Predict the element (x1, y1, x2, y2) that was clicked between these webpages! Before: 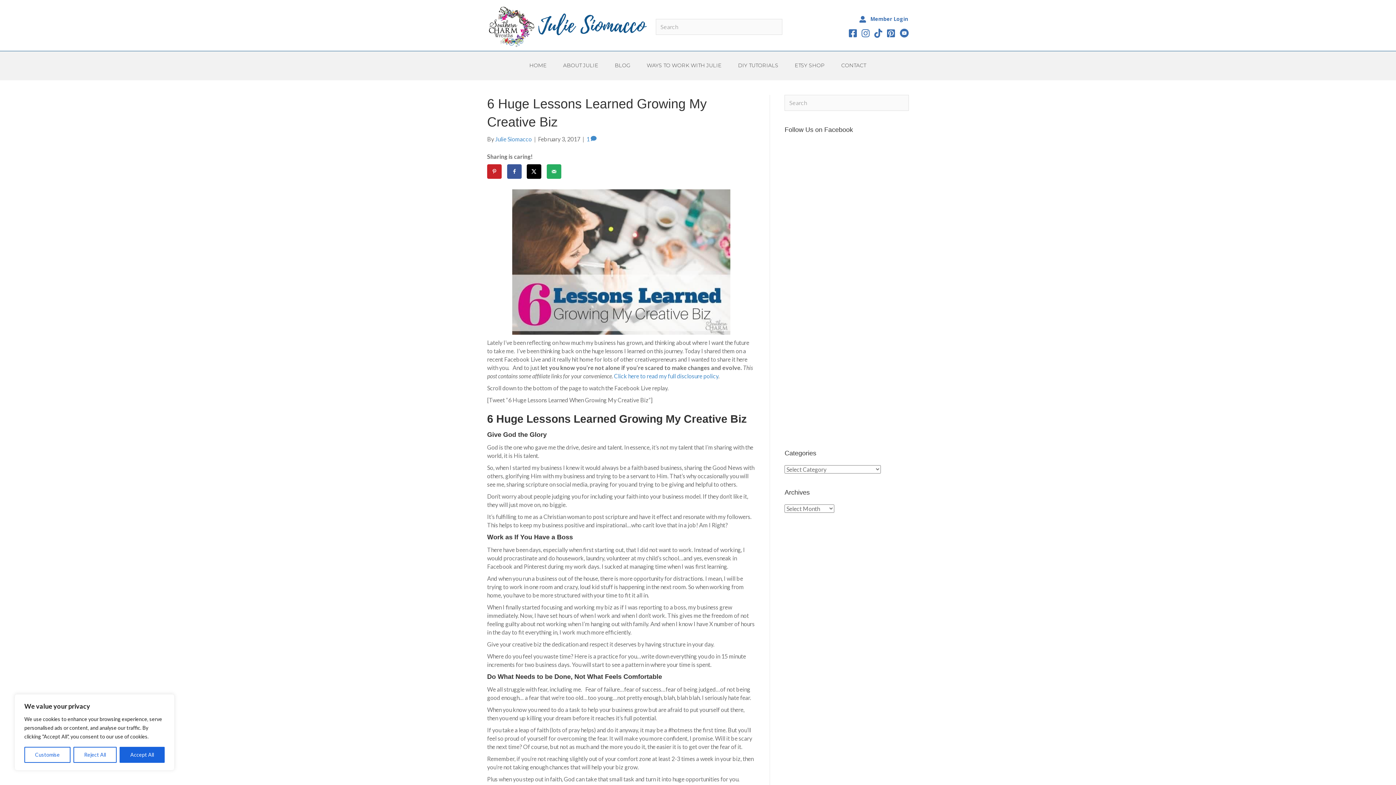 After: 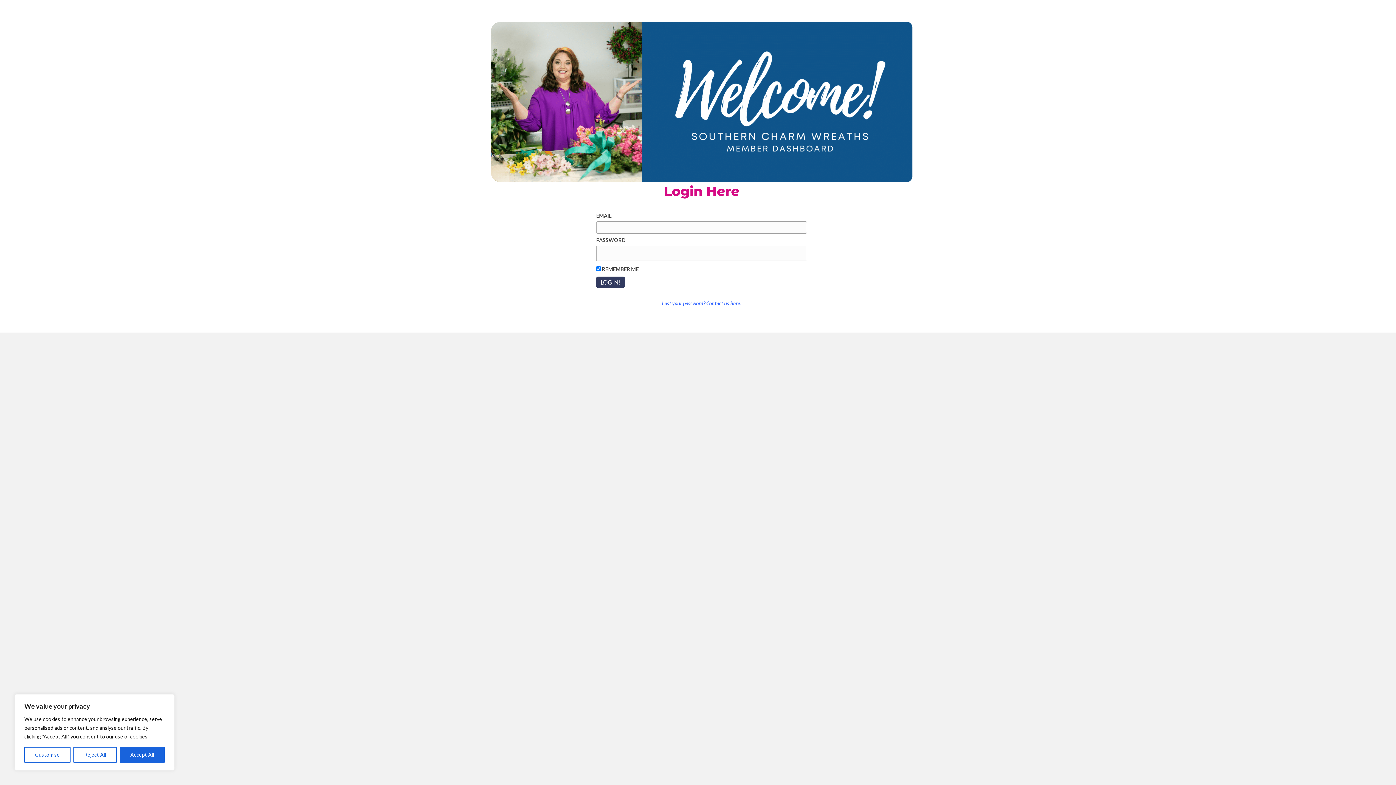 Action: label:  Member Login bbox: (858, 14, 909, 23)